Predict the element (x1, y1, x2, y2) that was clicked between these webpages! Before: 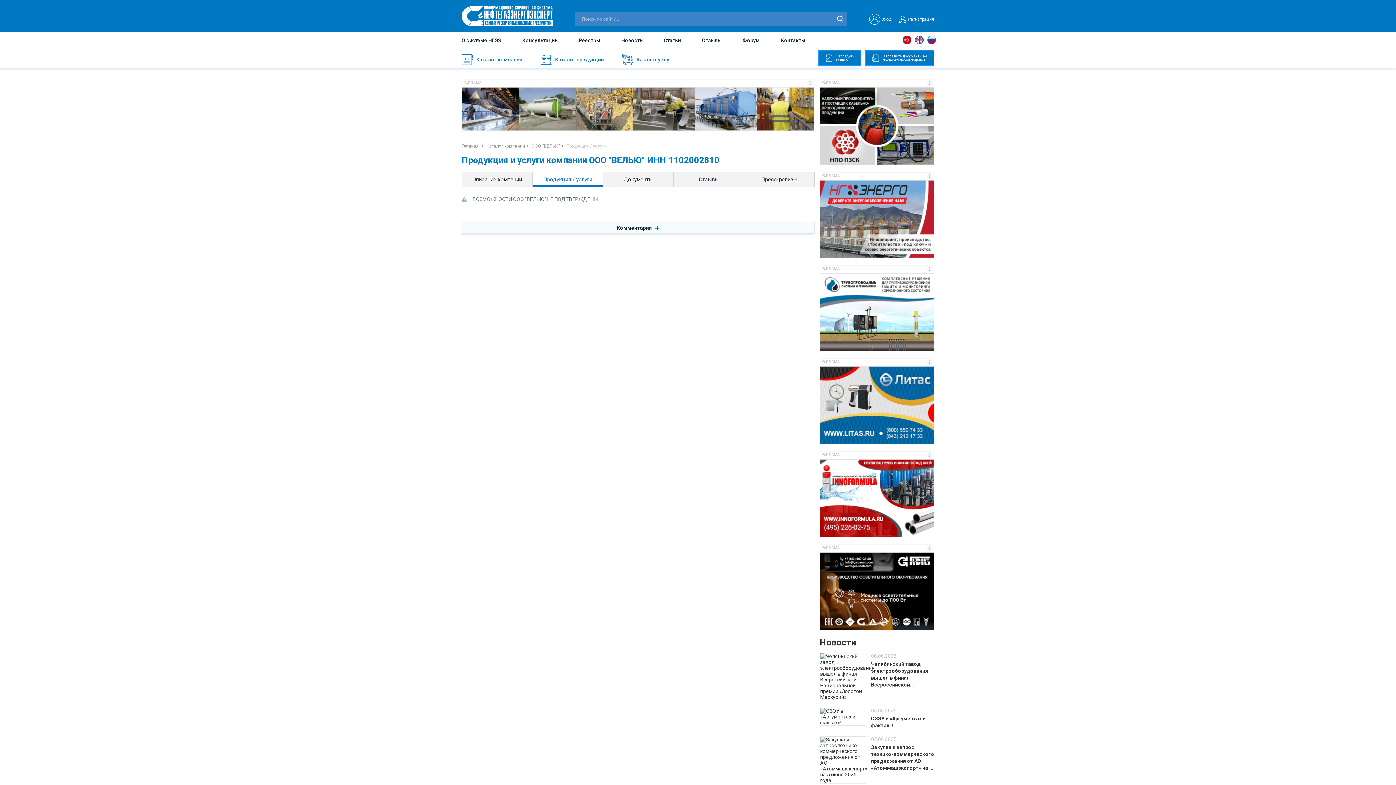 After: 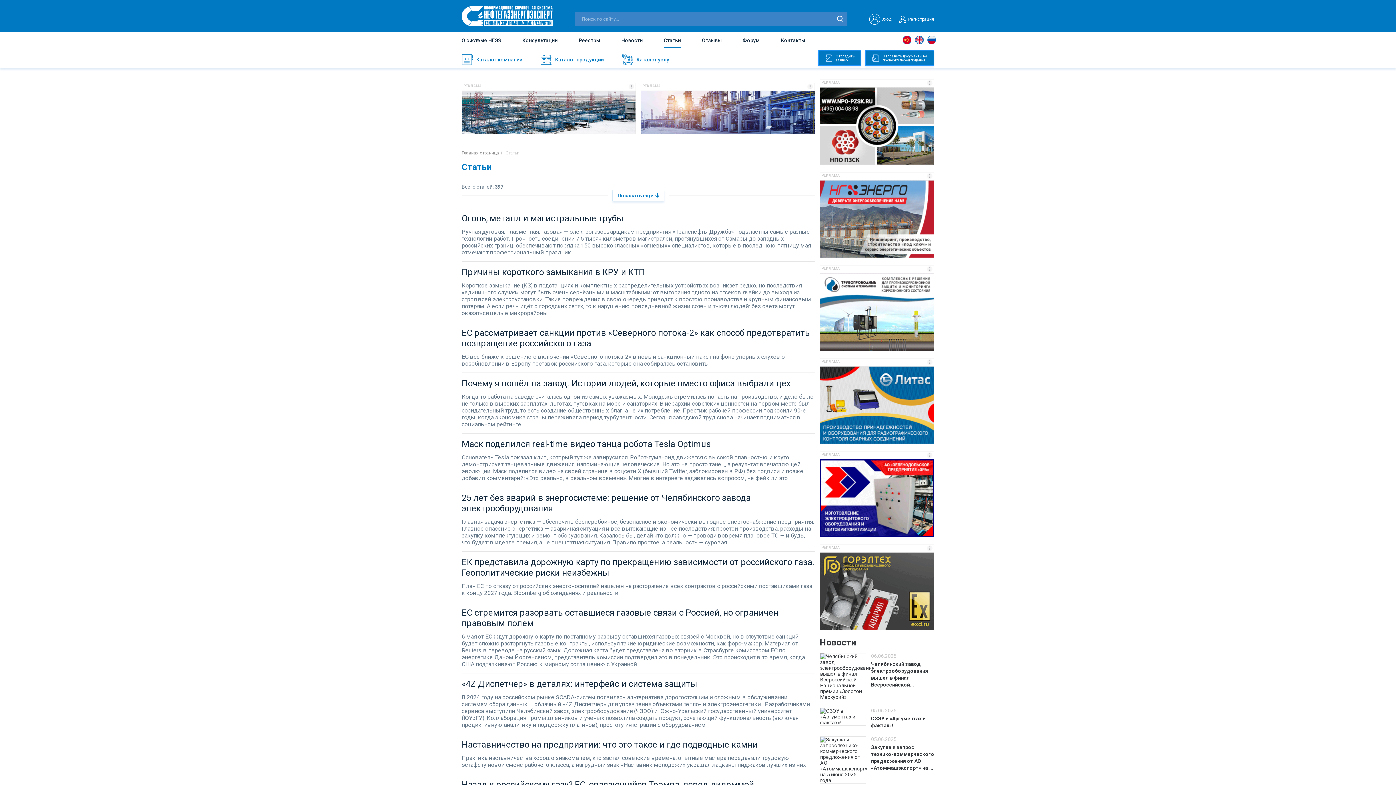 Action: bbox: (664, 33, 681, 46) label: Статьи